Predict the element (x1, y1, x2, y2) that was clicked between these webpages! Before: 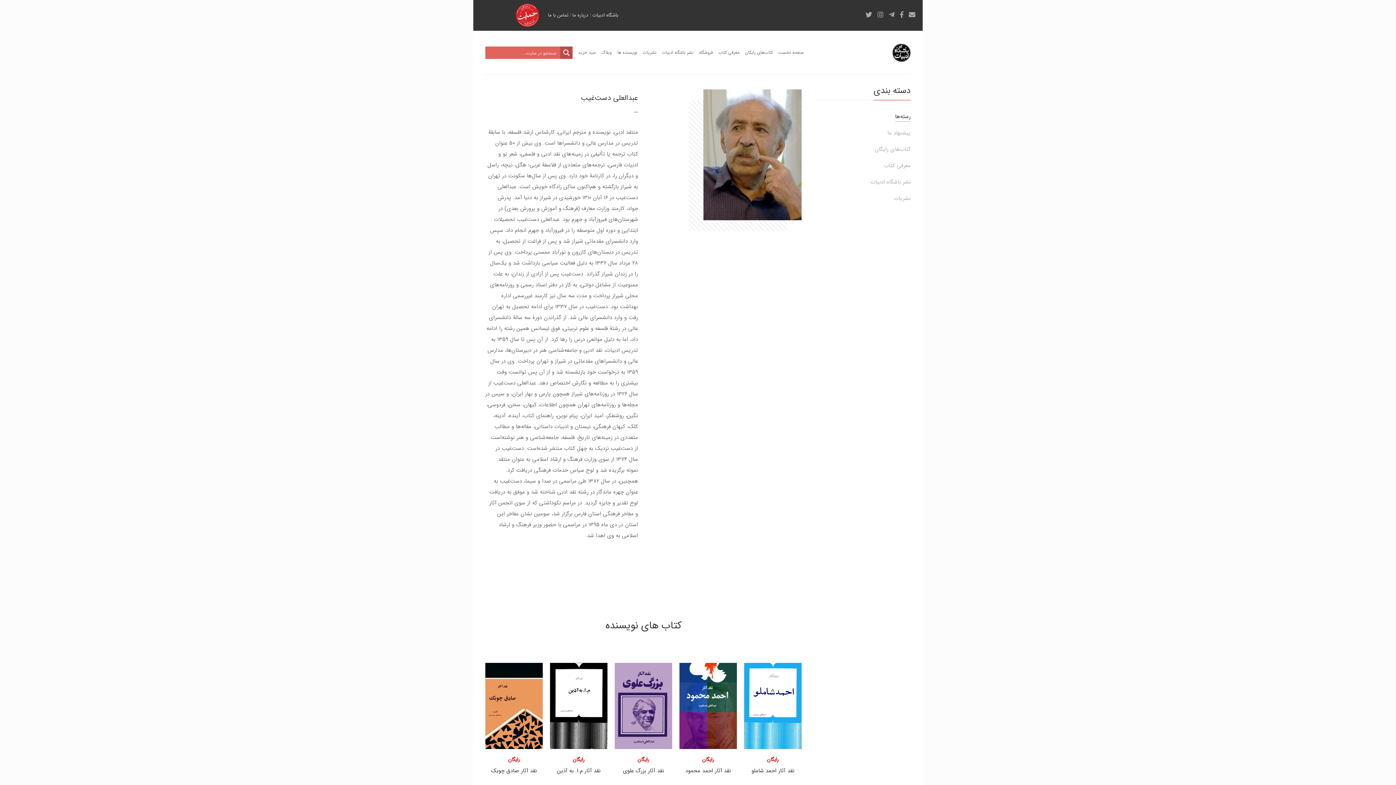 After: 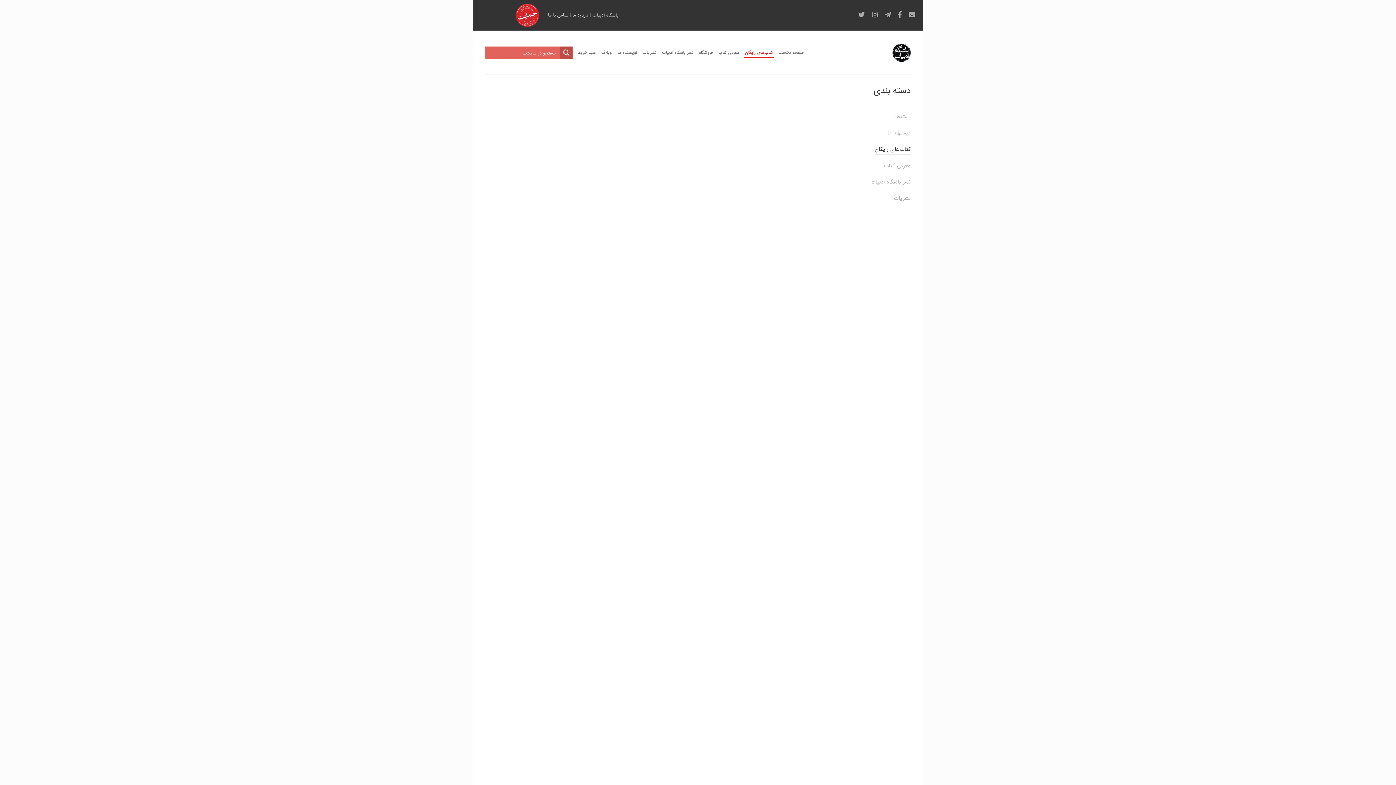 Action: bbox: (745, 44, 773, 60) label: کتاب‌های رایگان